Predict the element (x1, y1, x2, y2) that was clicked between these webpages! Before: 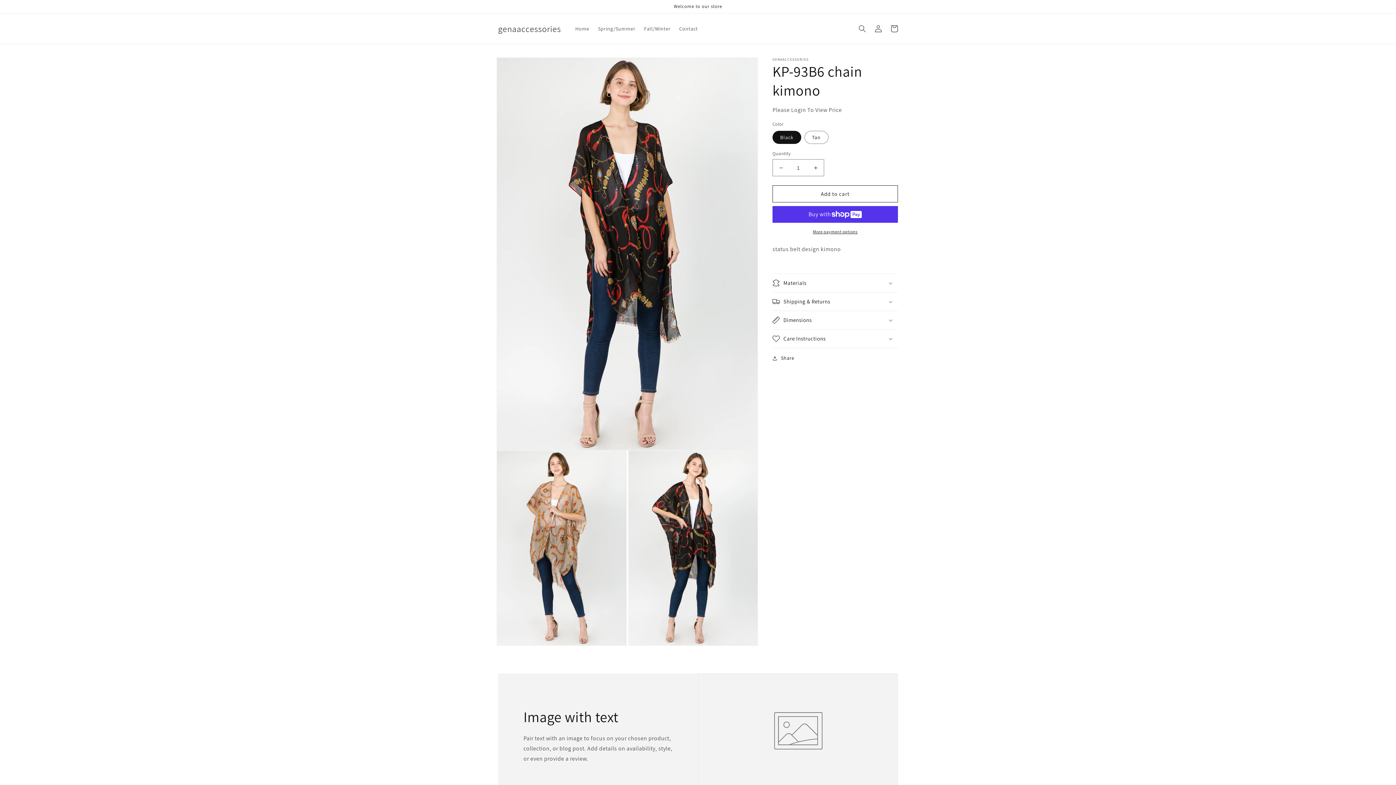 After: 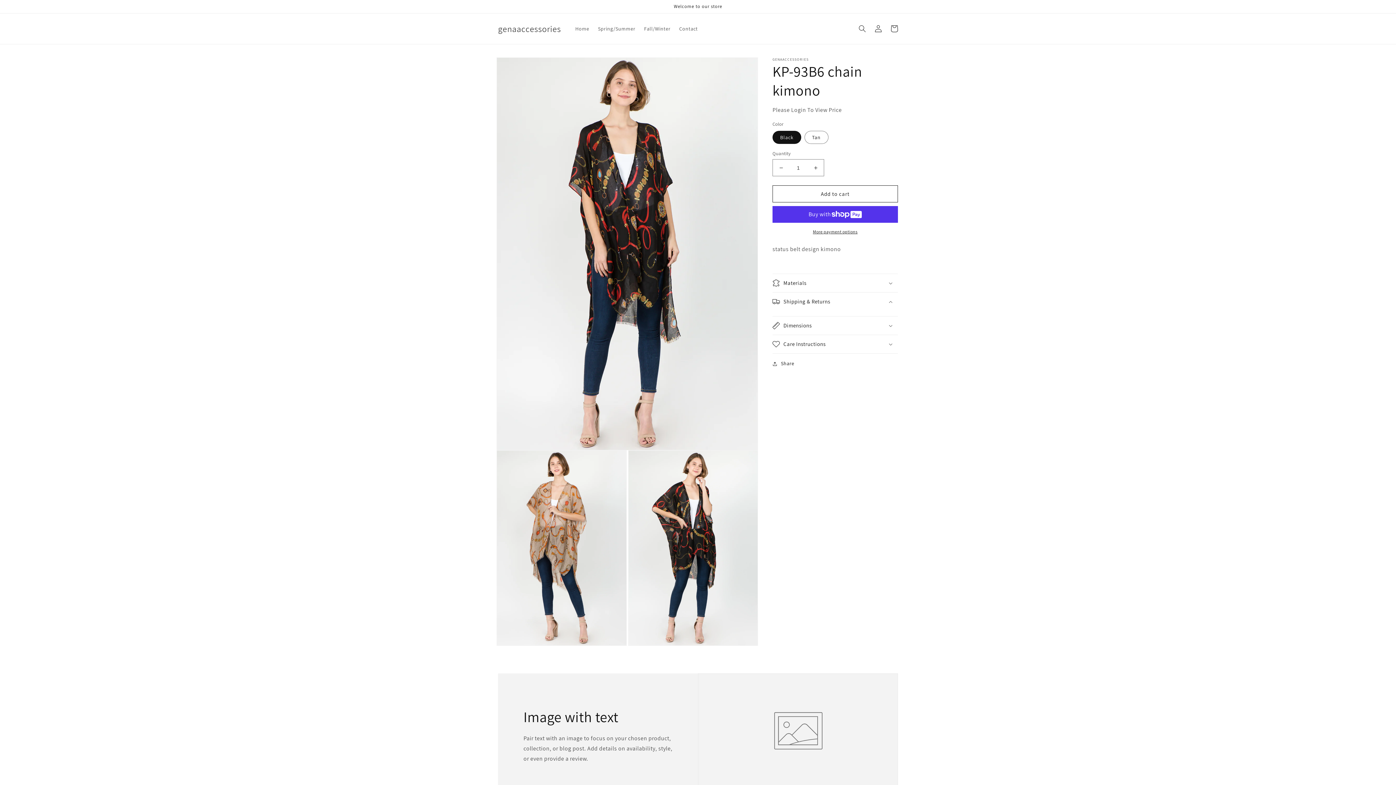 Action: label: Shipping & Returns bbox: (772, 292, 898, 310)